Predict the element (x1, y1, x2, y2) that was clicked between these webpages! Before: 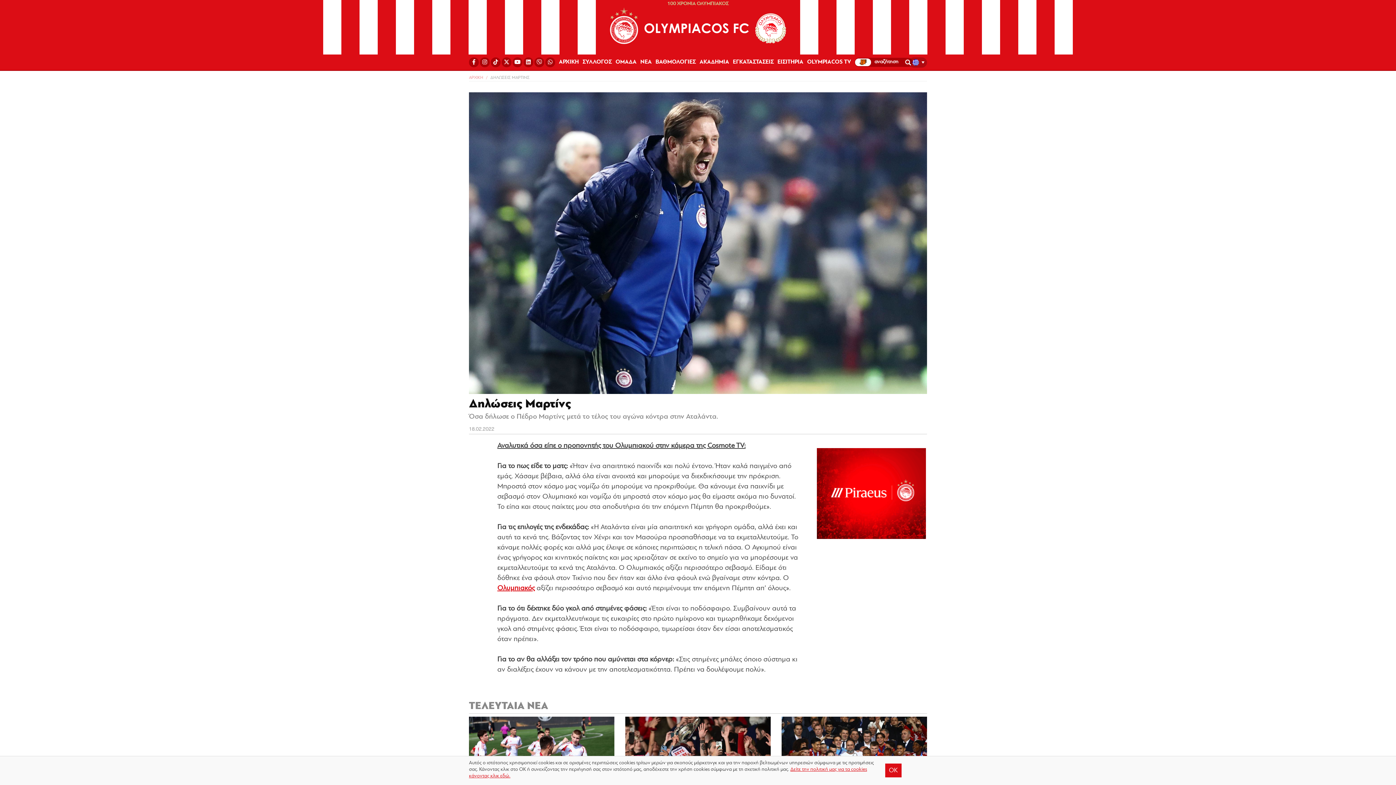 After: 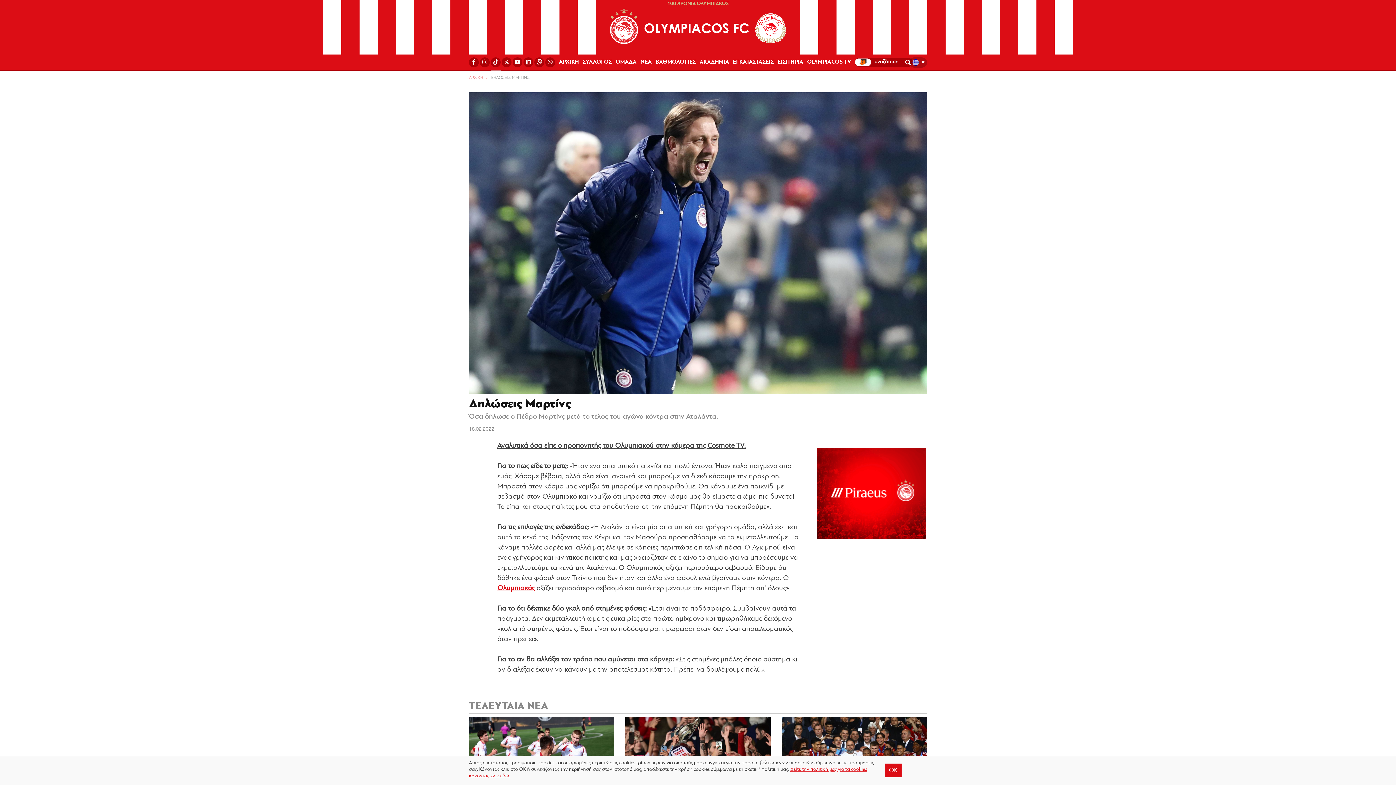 Action: bbox: (490, 57, 500, 67)